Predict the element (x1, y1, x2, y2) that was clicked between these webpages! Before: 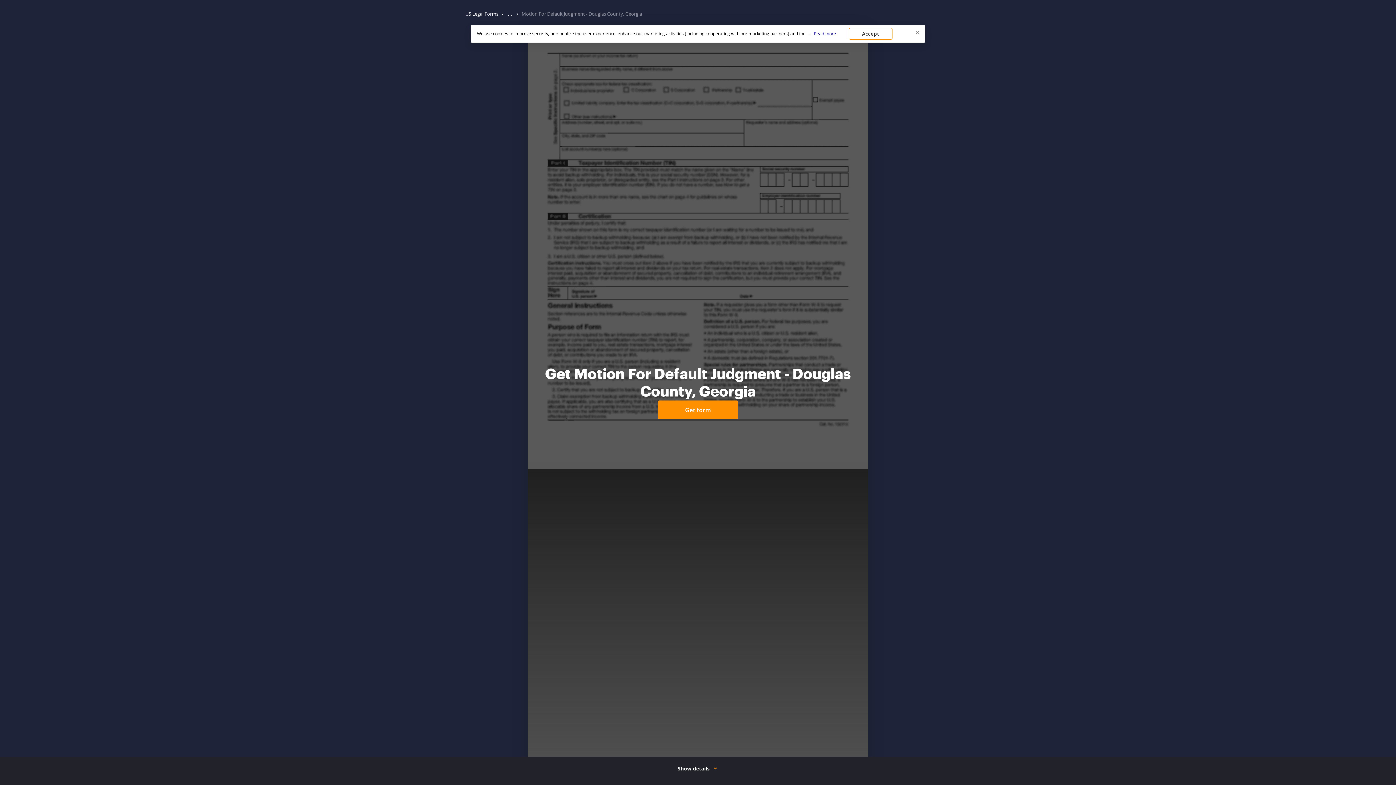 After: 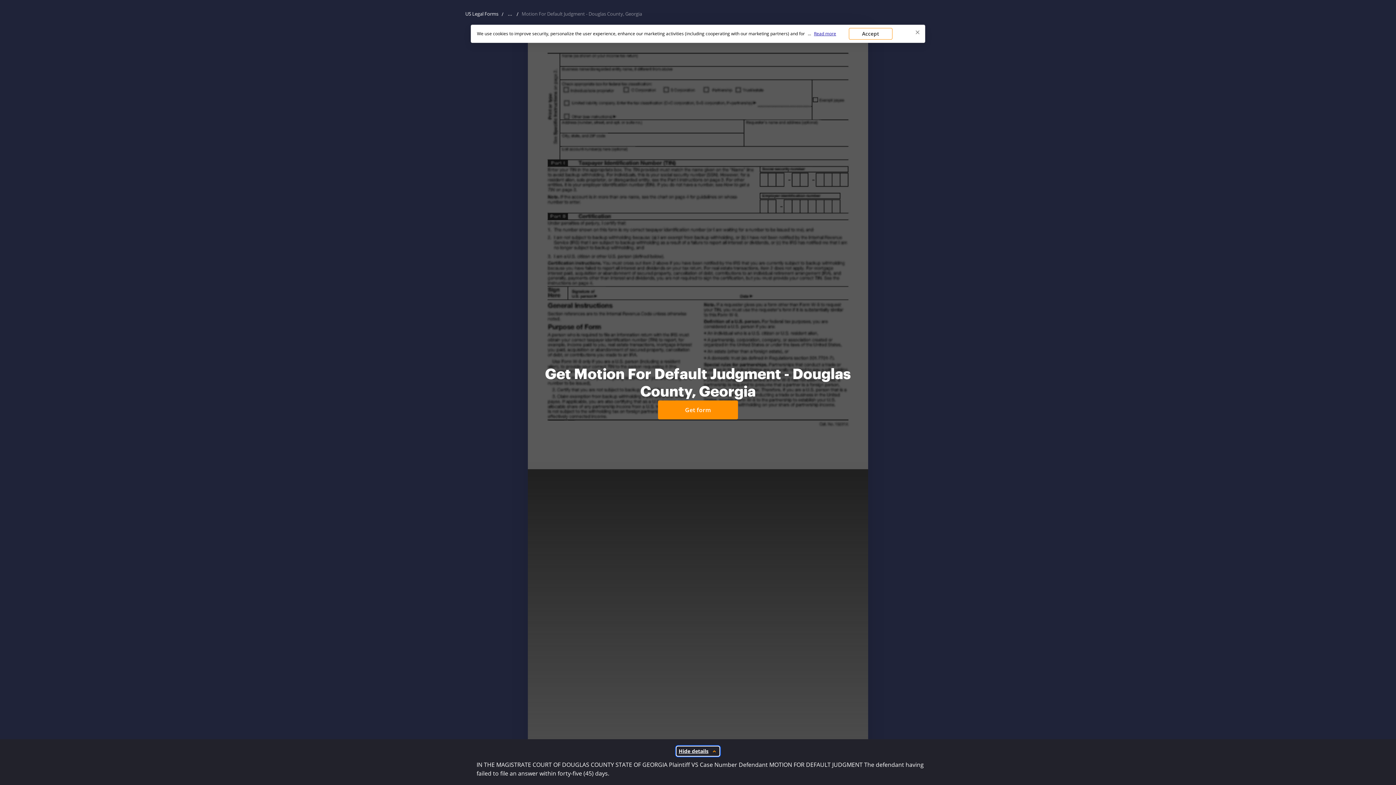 Action: label: Show details bbox: (675, 764, 720, 773)